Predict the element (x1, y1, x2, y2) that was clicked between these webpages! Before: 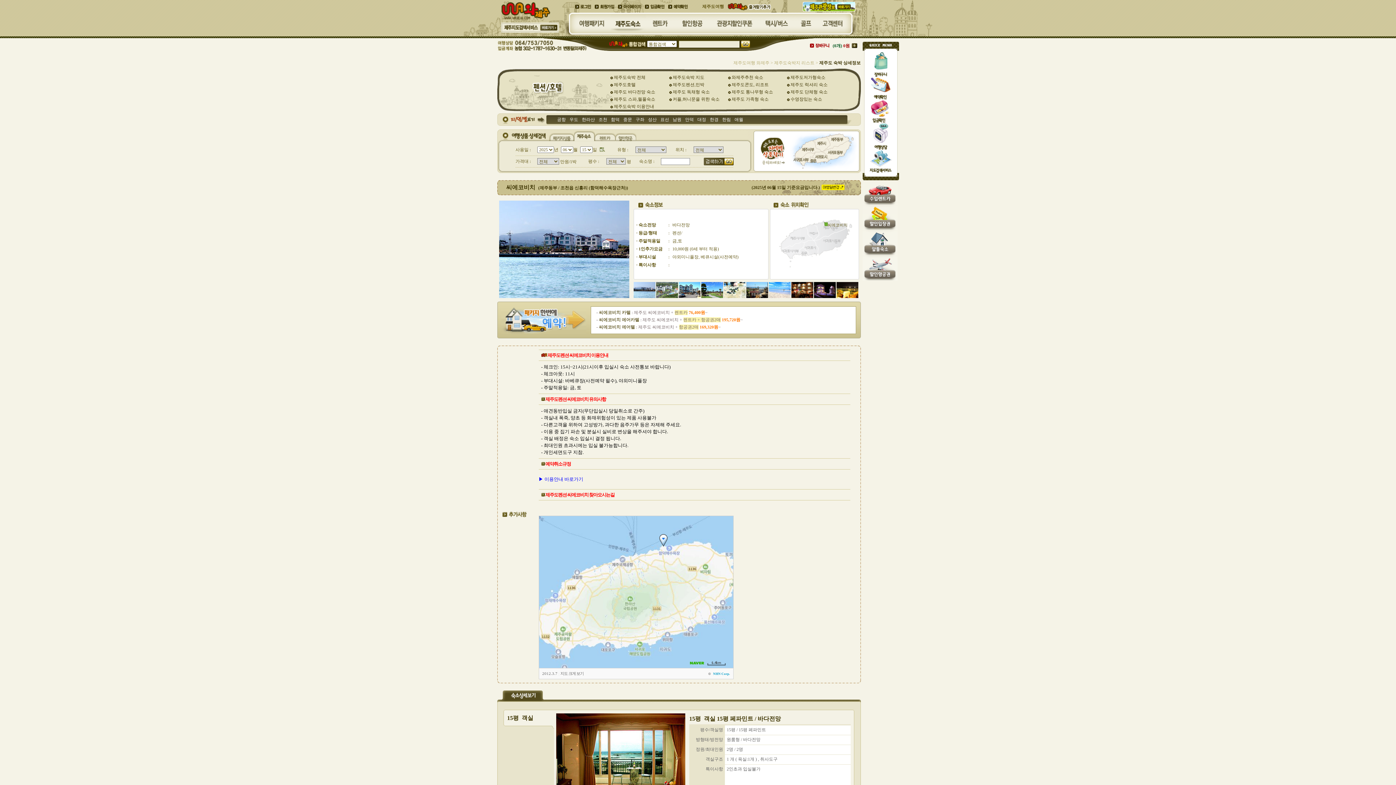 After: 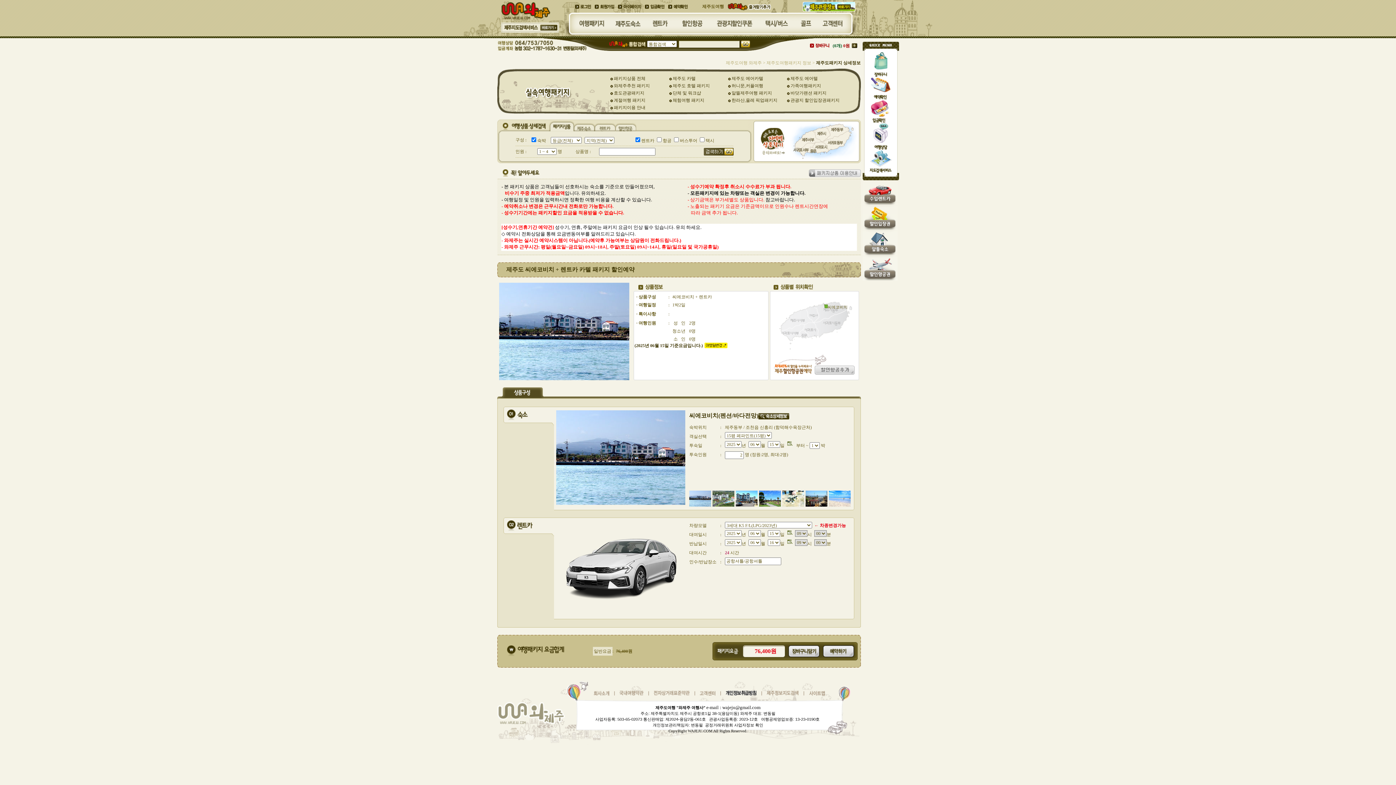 Action: label: : 제주도 씨에코비치 + 렌트카 bbox: (631, 310, 687, 315)